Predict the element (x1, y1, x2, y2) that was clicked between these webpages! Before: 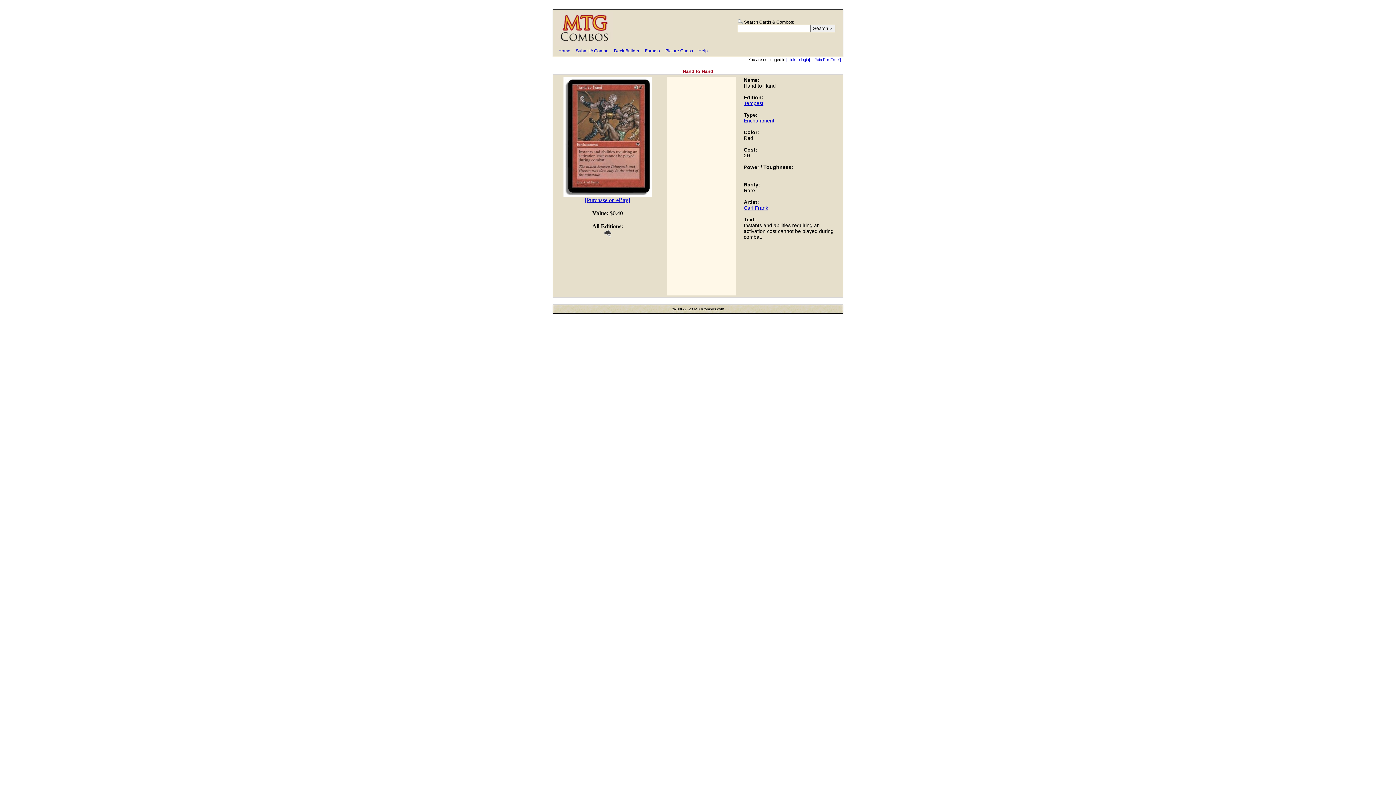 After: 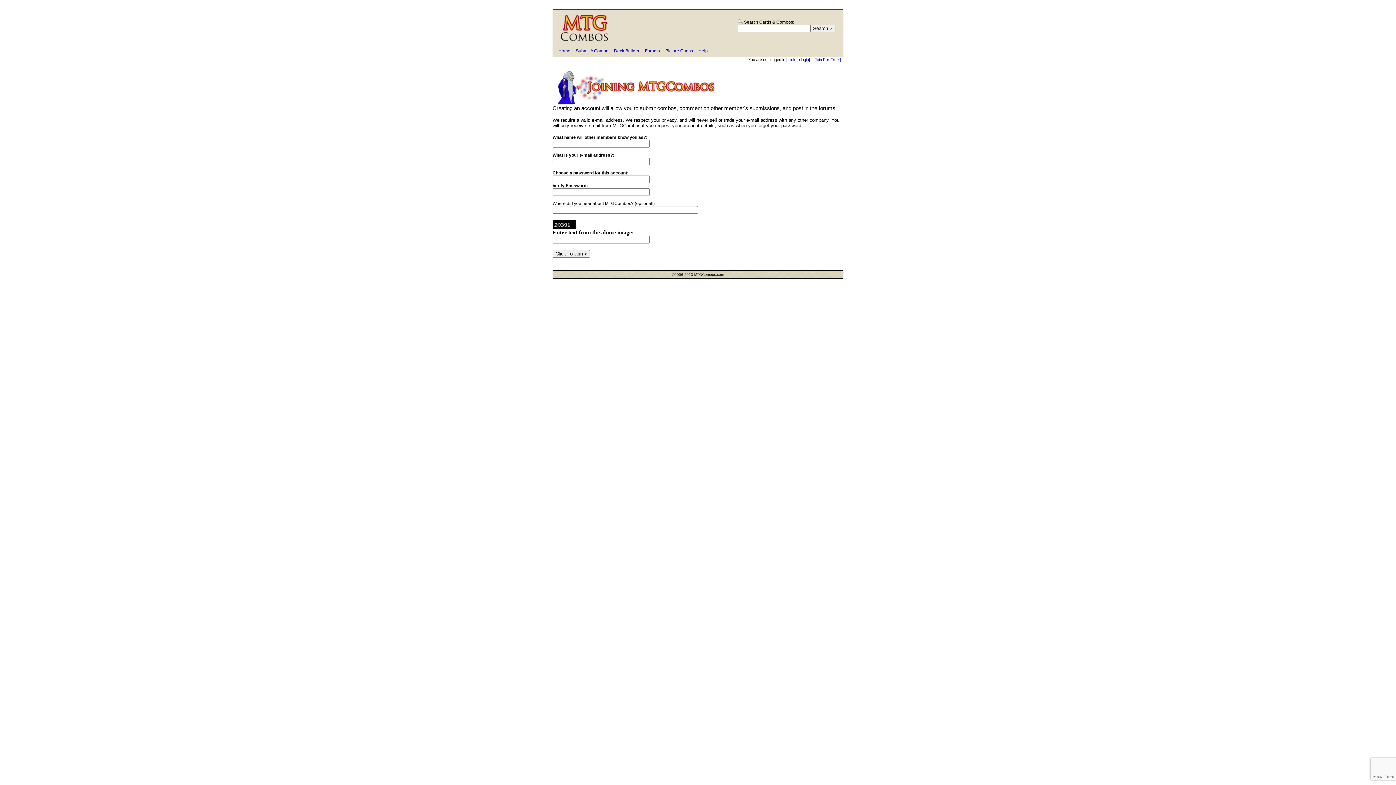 Action: bbox: (813, 57, 841, 61) label: [Join For Free!]